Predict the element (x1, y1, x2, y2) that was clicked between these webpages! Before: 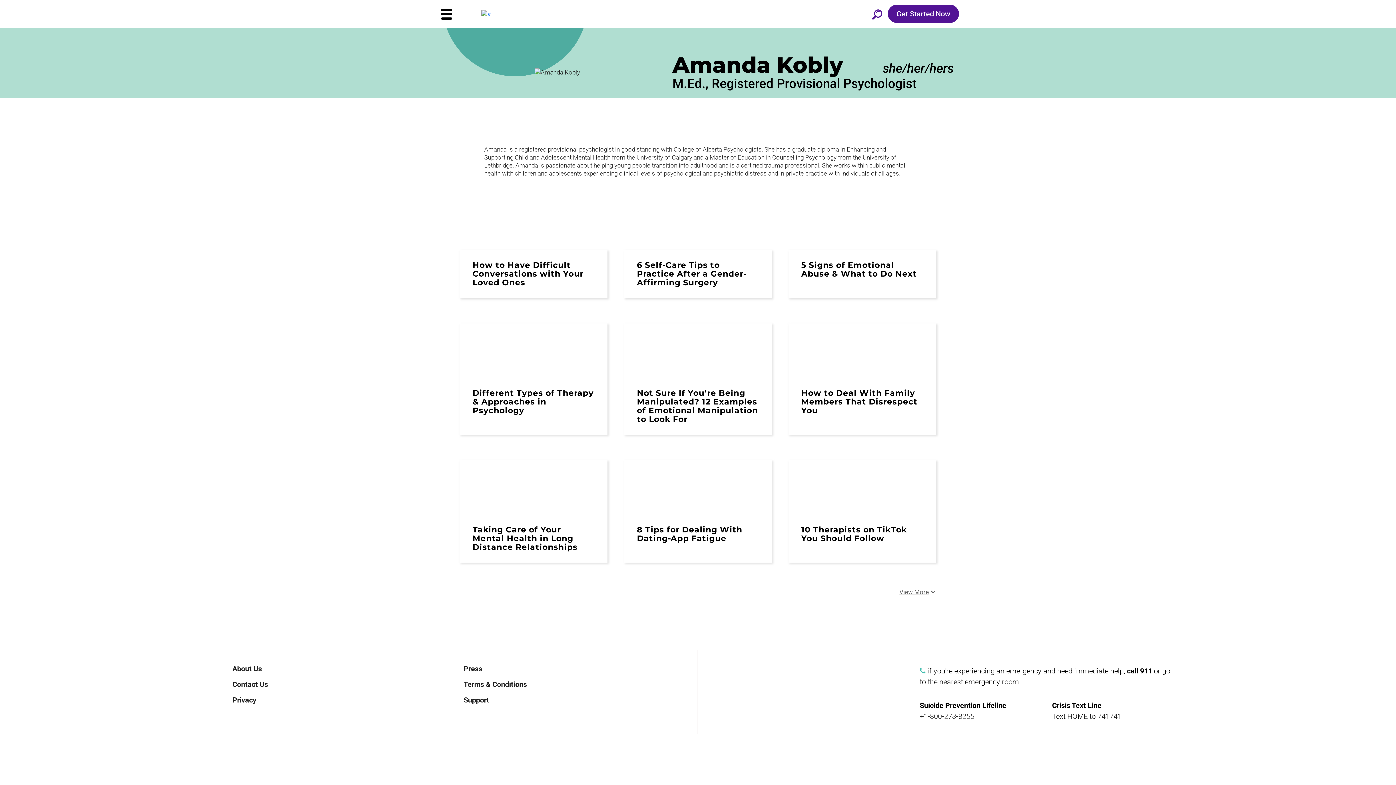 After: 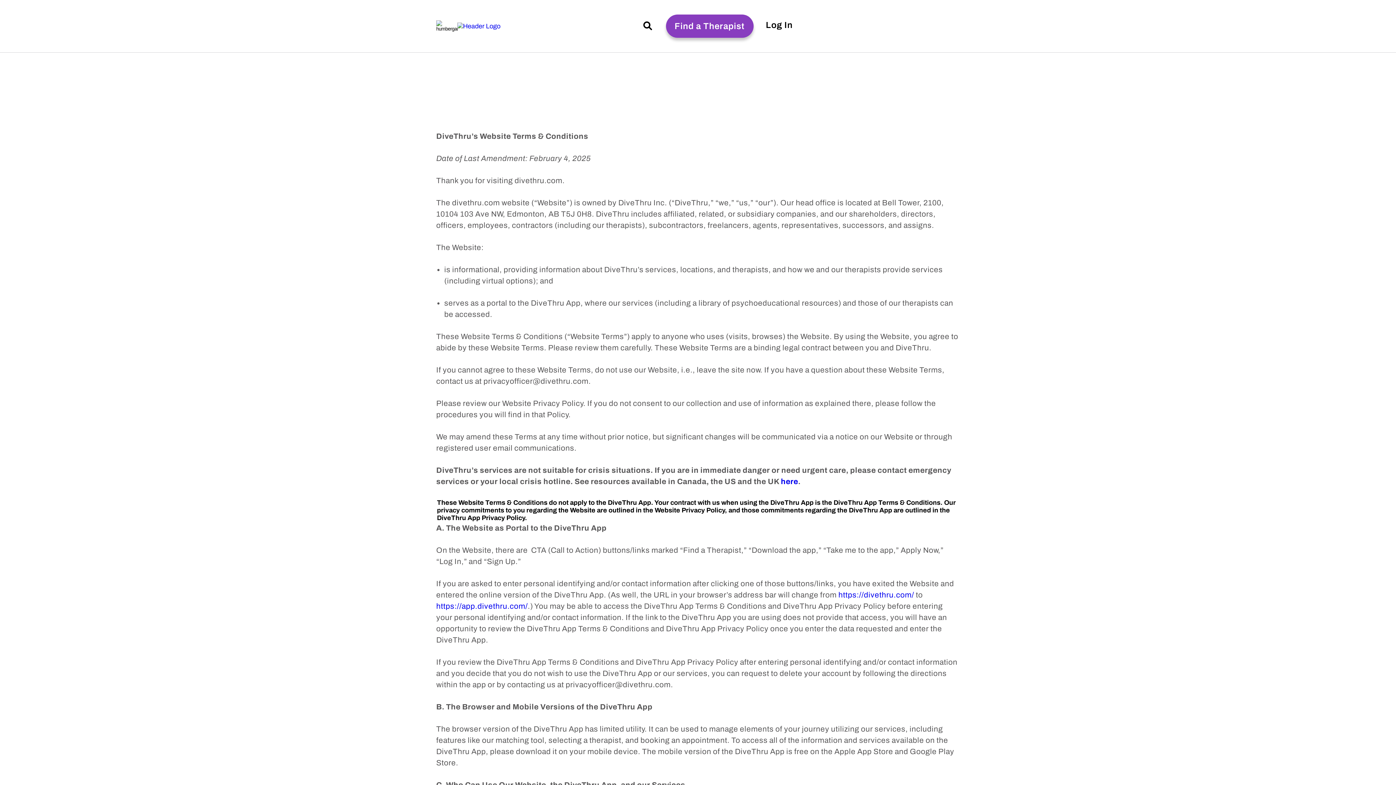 Action: bbox: (463, 680, 527, 688) label: Terms & Conditions